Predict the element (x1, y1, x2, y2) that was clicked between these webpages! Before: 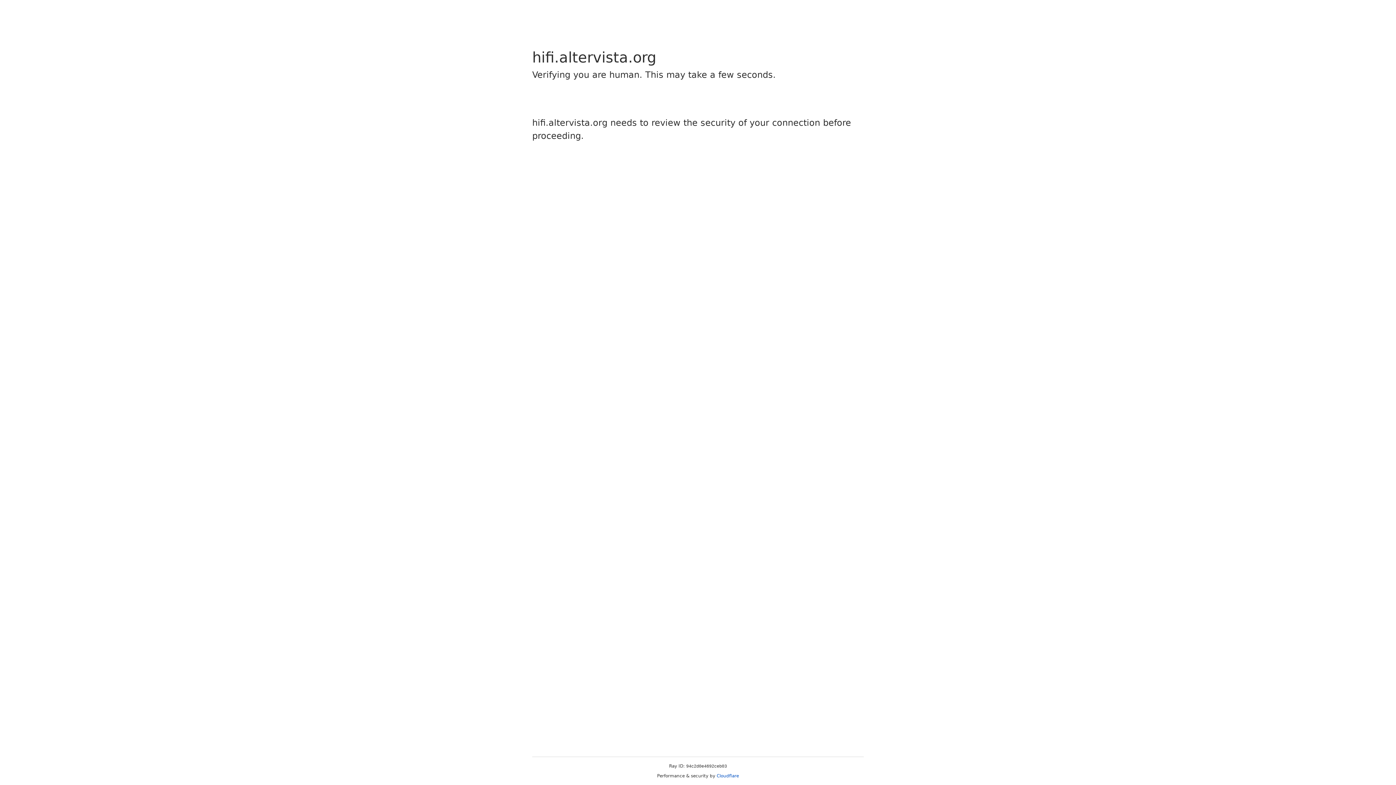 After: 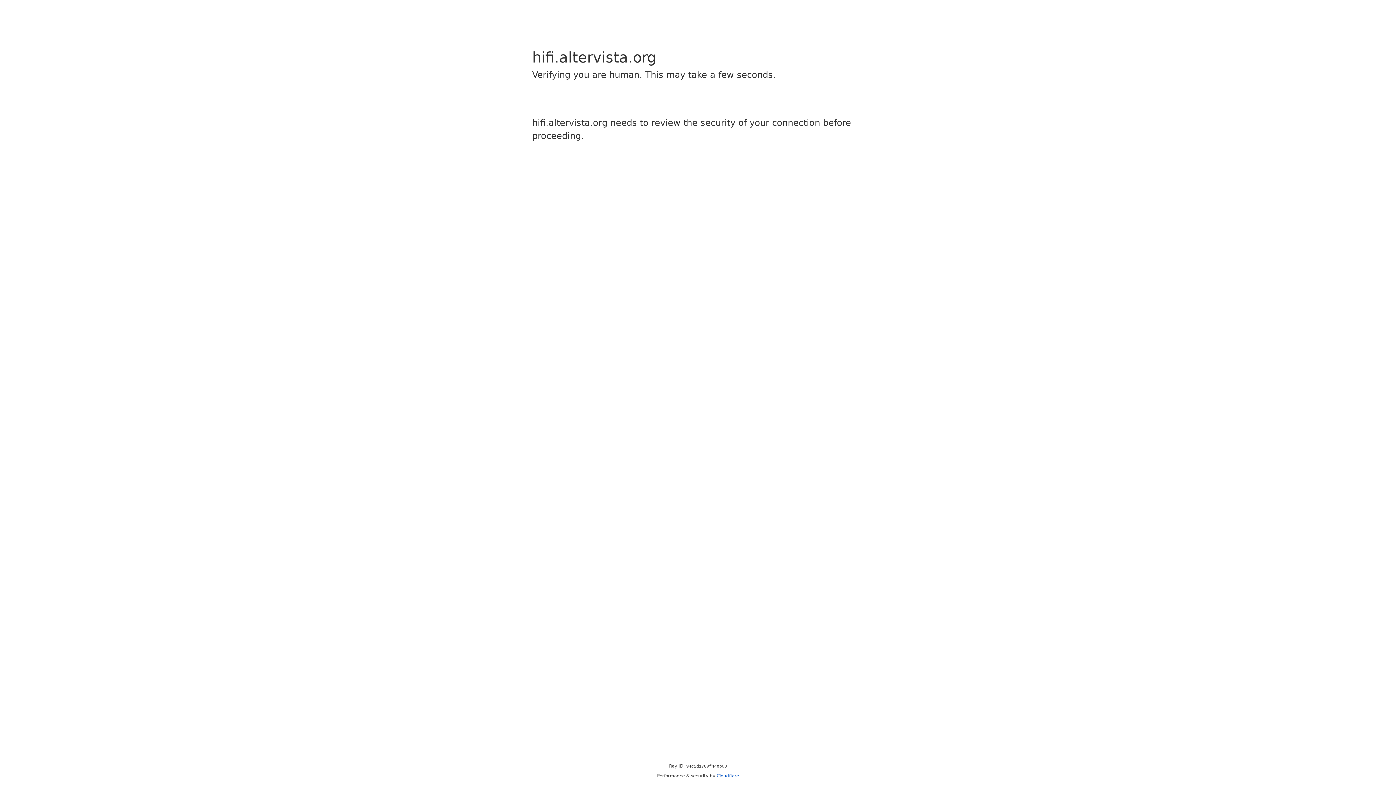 Action: bbox: (716, 773, 739, 778) label: Cloudflare